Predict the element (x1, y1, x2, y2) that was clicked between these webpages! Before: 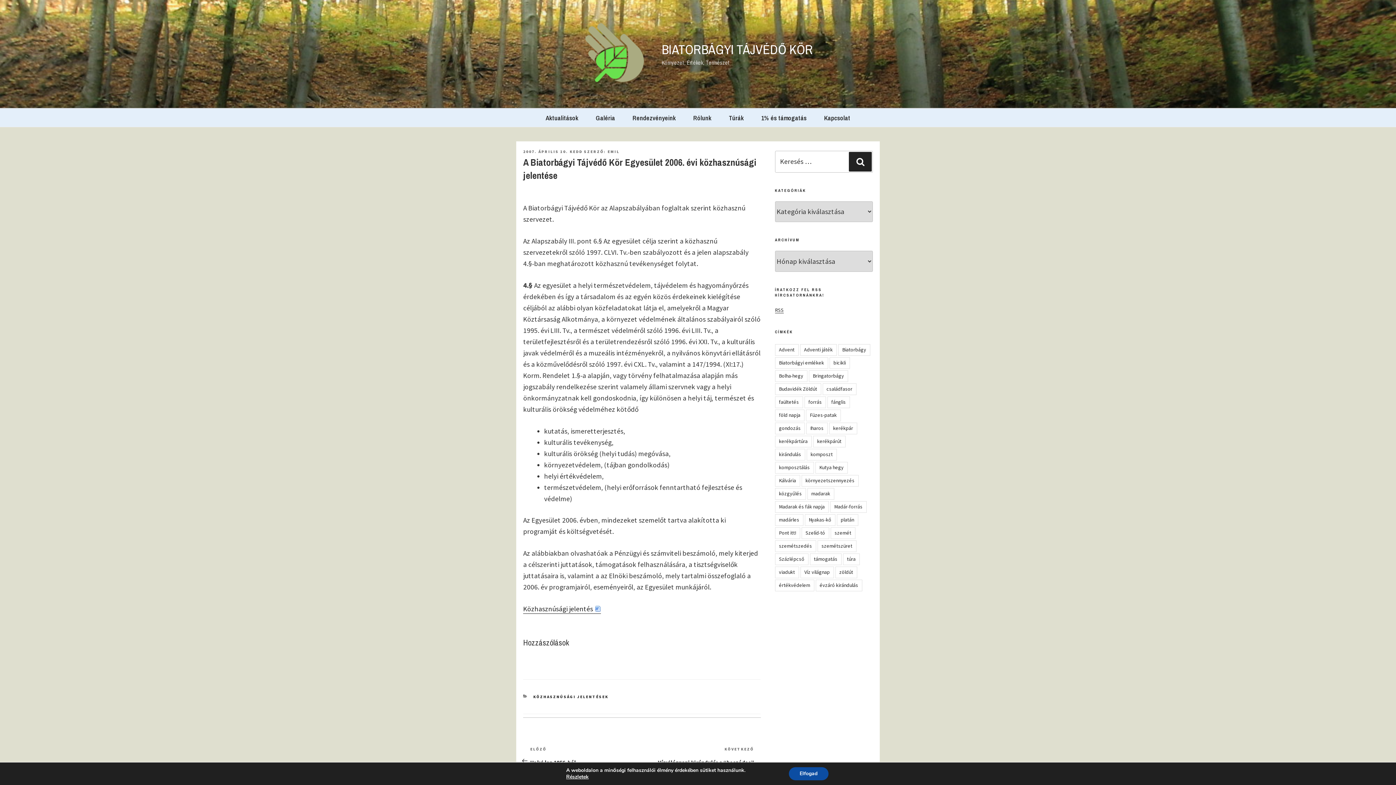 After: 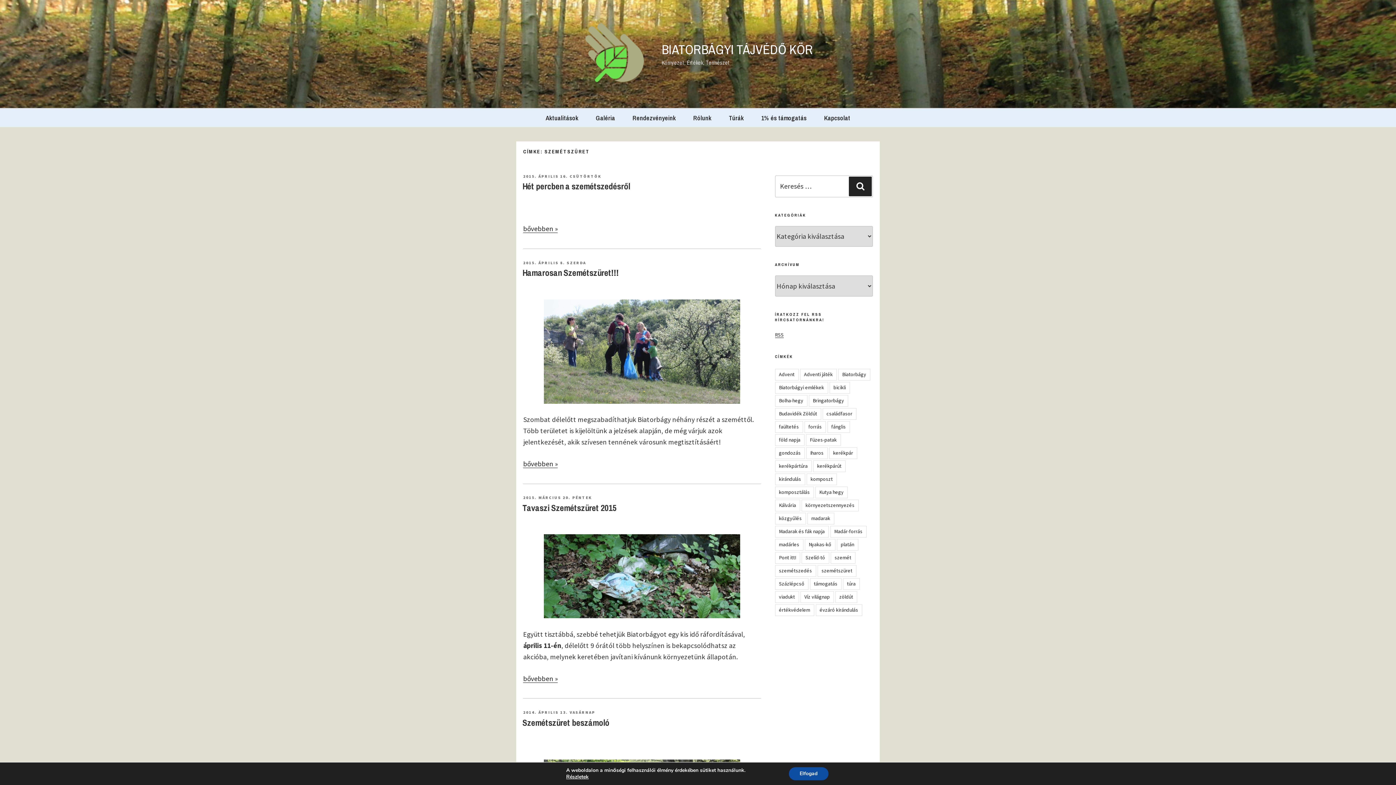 Action: bbox: (817, 540, 856, 552) label: szemétszüret (4 elem)